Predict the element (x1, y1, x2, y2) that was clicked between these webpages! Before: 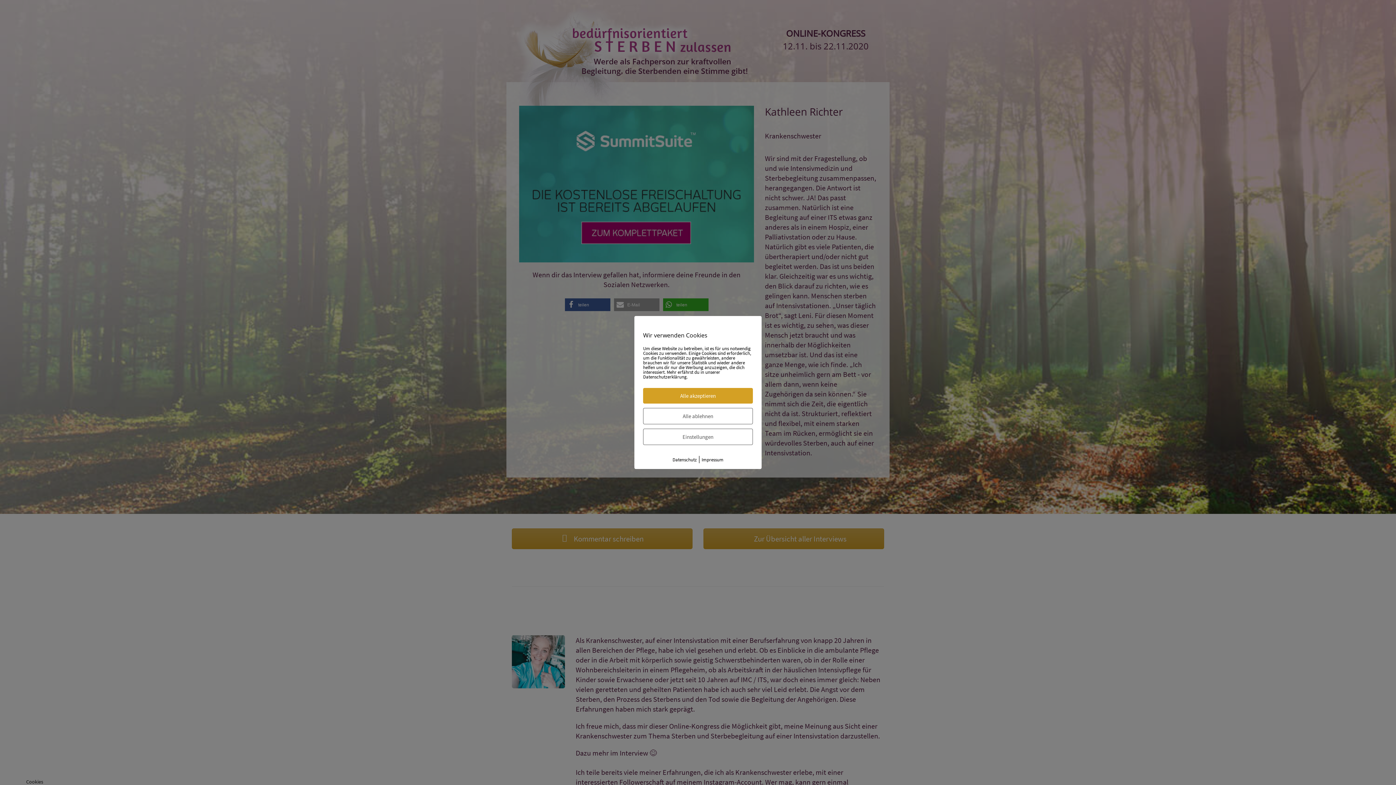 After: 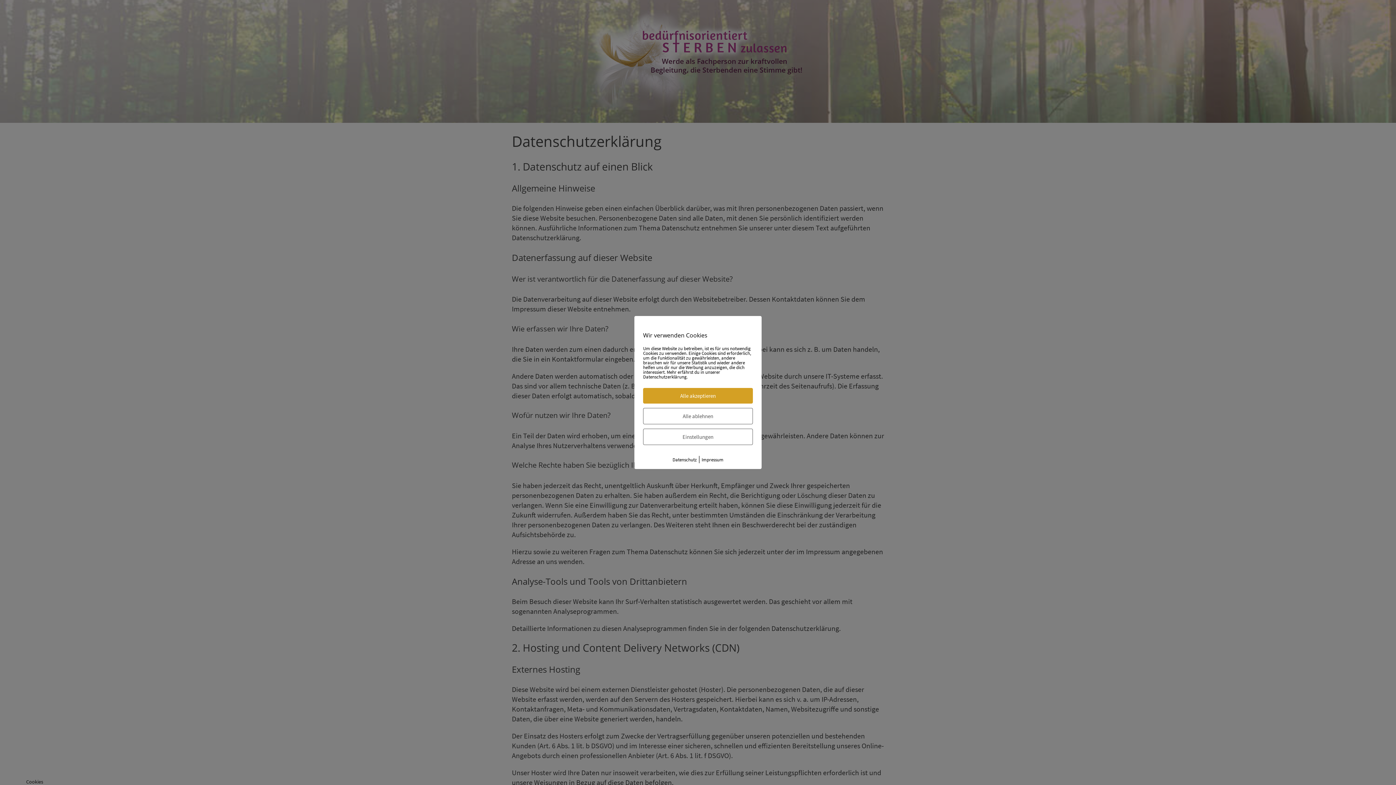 Action: bbox: (672, 456, 697, 463) label: Datenschutz